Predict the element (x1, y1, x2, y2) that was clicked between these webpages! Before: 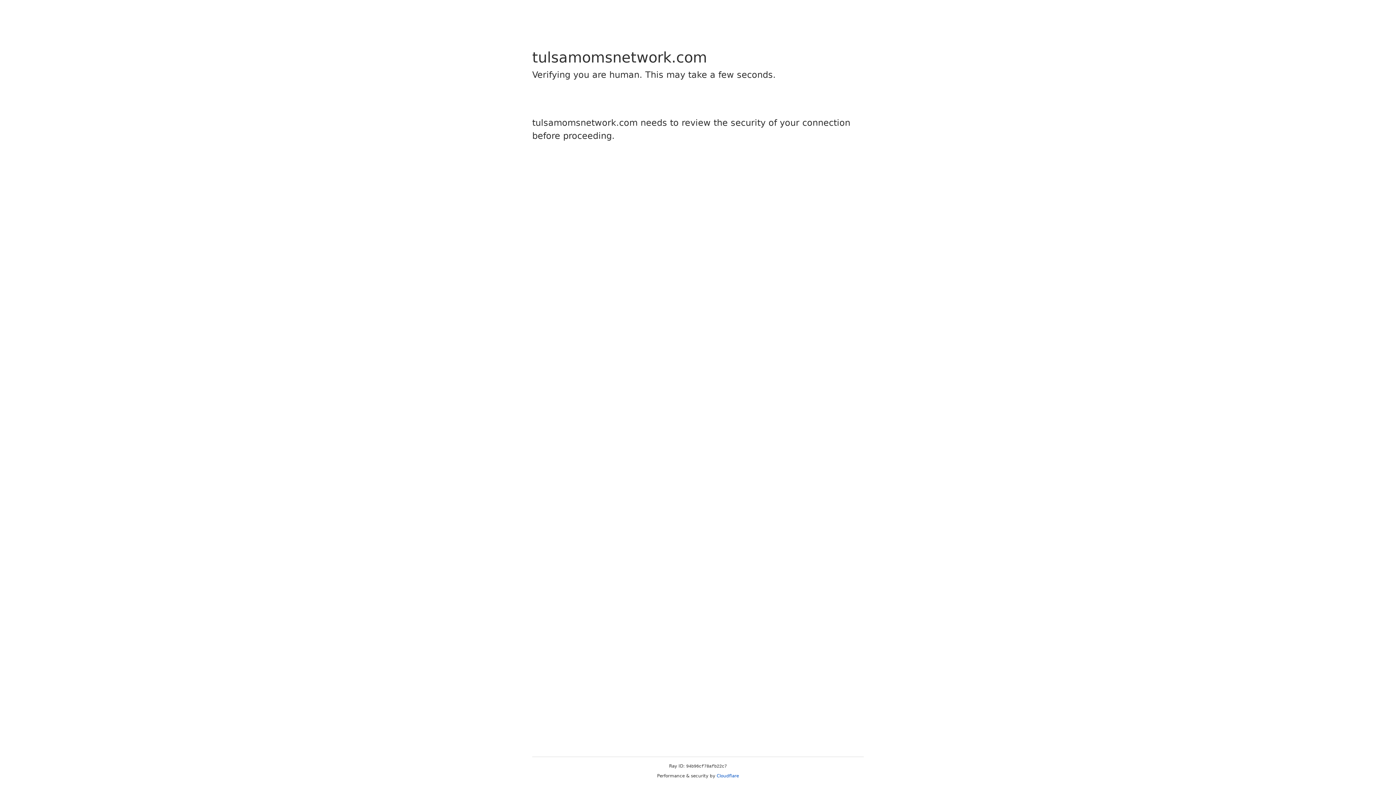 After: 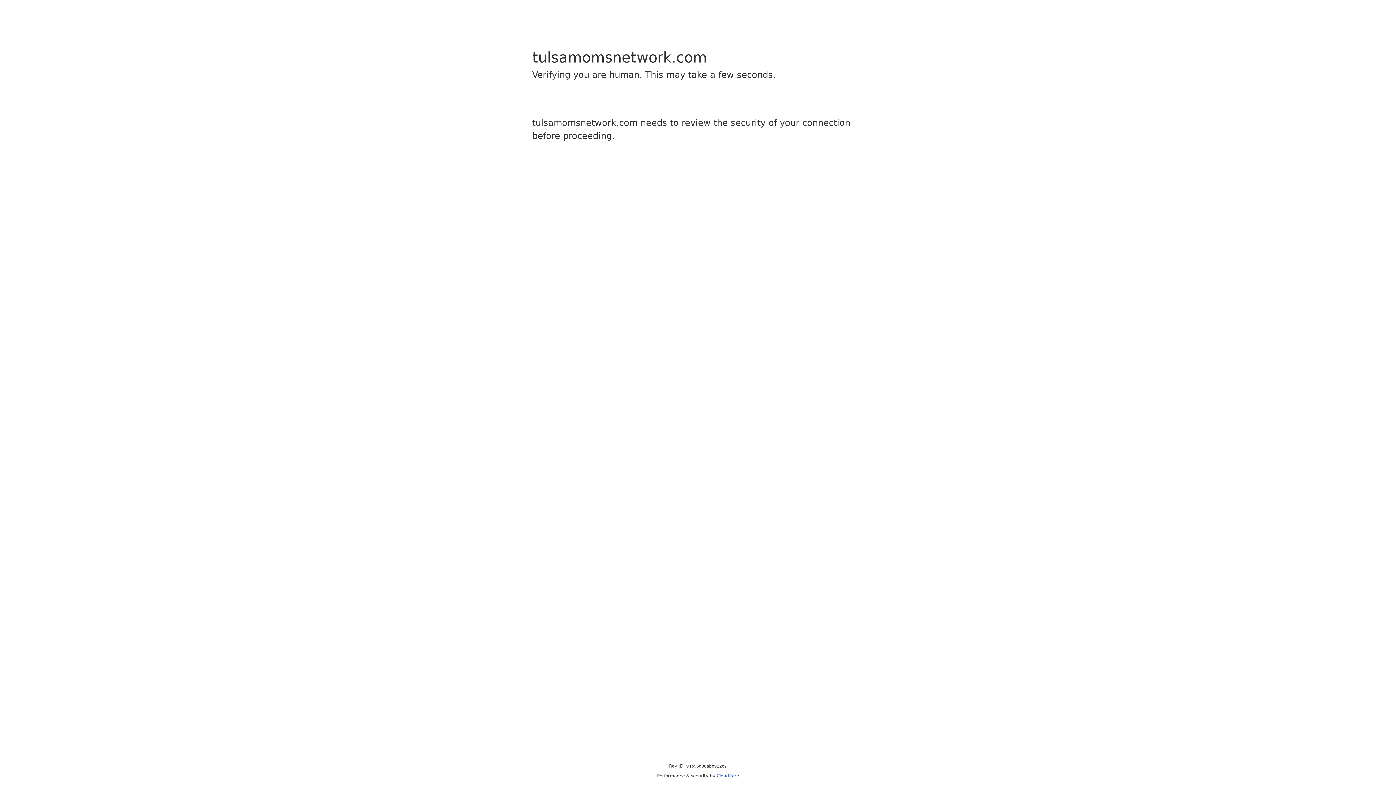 Action: bbox: (716, 773, 739, 778) label: Cloudflare